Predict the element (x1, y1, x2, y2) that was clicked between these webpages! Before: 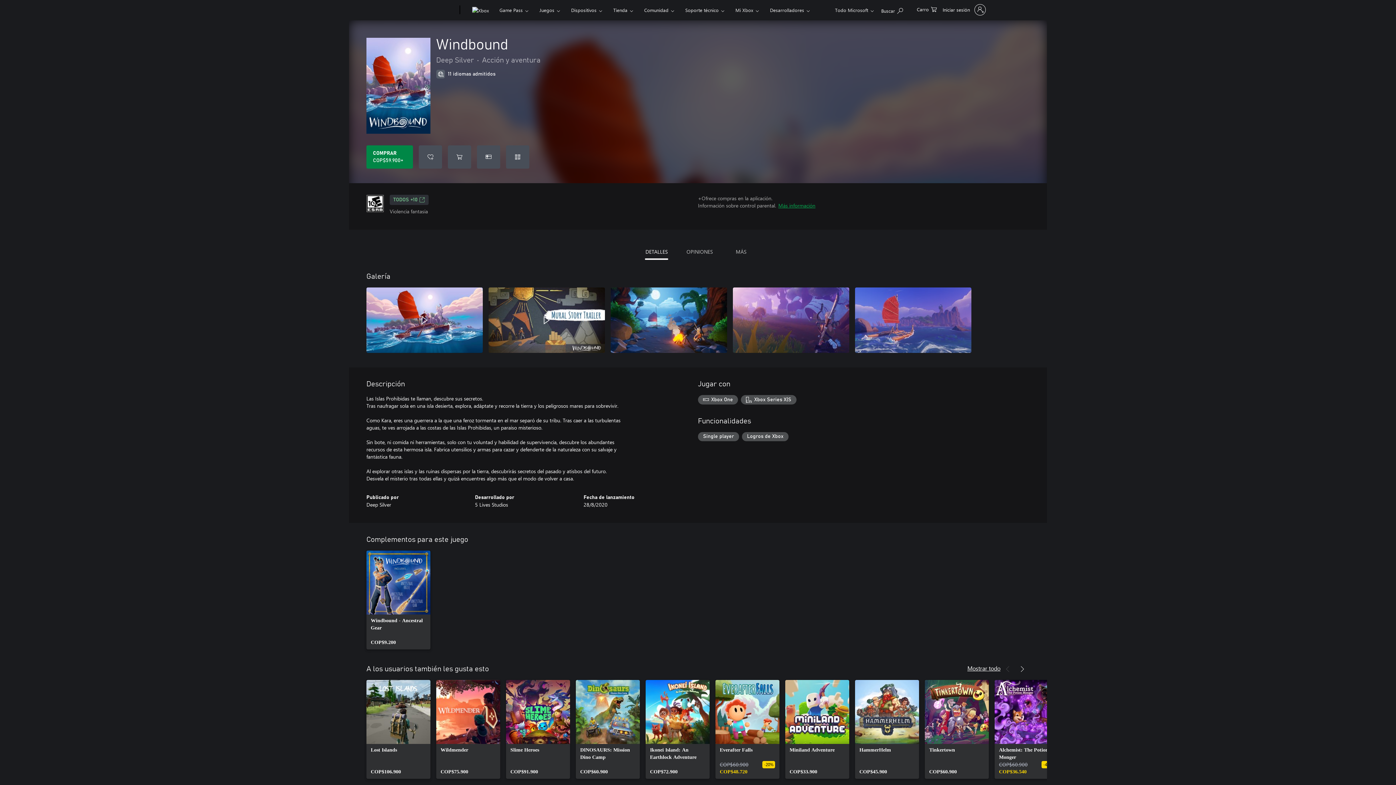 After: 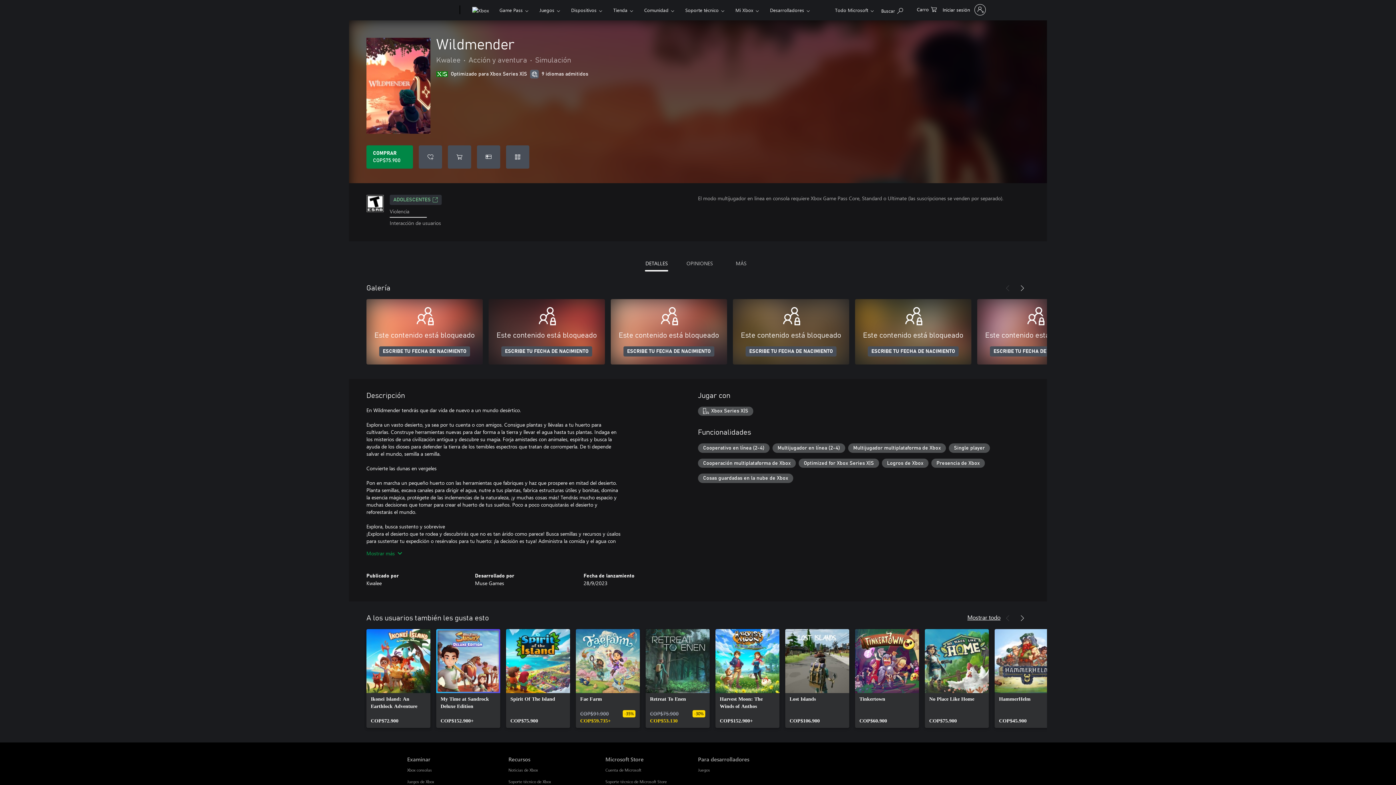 Action: bbox: (436, 680, 500, 779) label: Wildmender, COP$75.900